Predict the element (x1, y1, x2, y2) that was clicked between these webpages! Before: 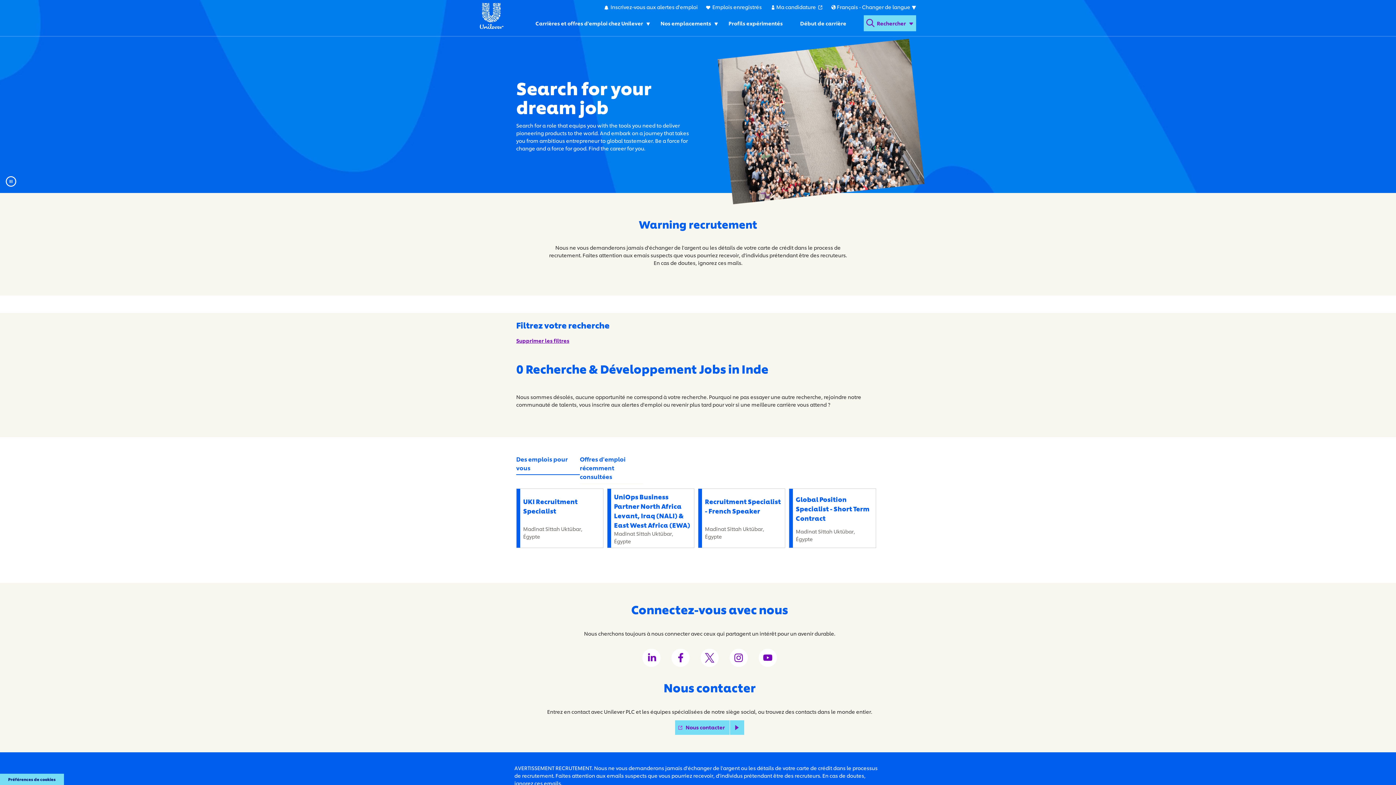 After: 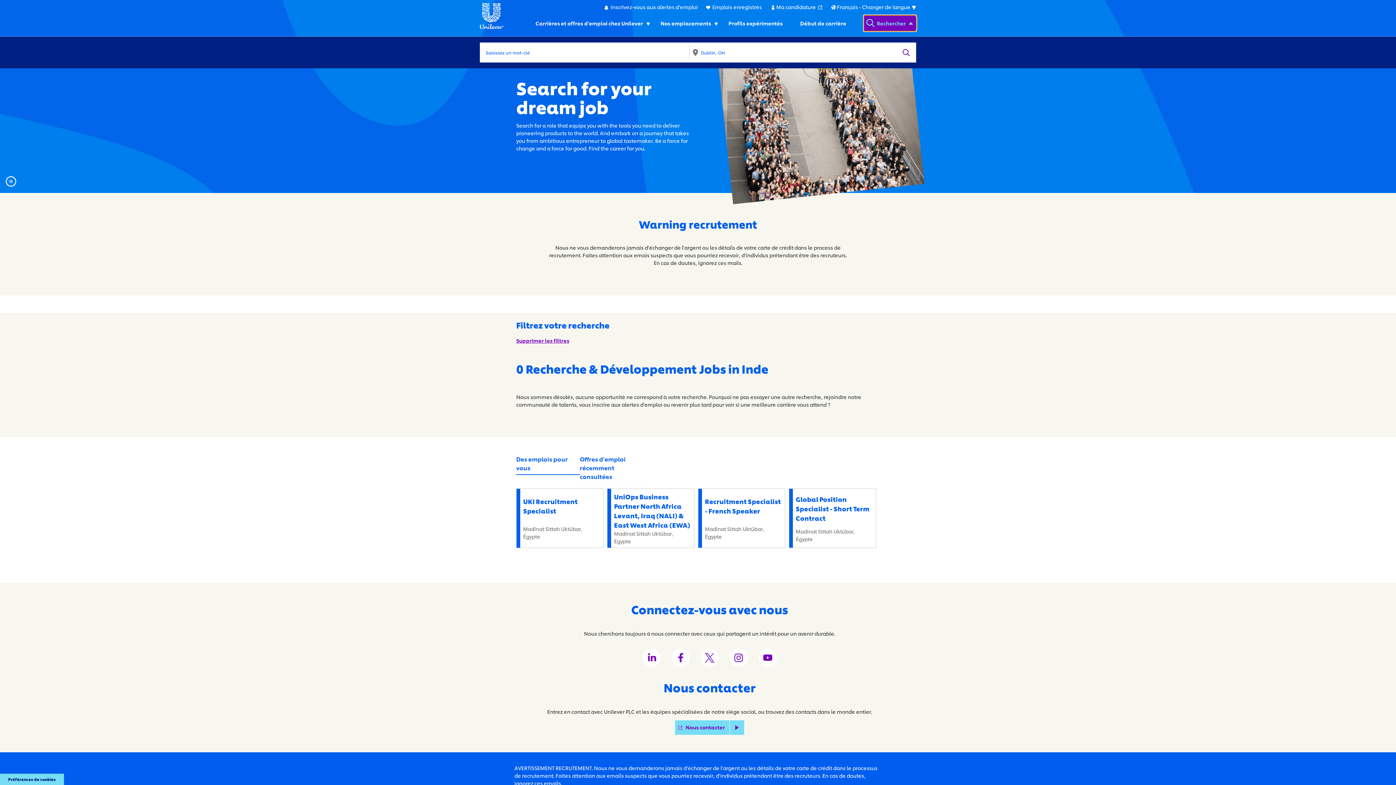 Action: label: Open search form bbox: (864, 15, 916, 31)